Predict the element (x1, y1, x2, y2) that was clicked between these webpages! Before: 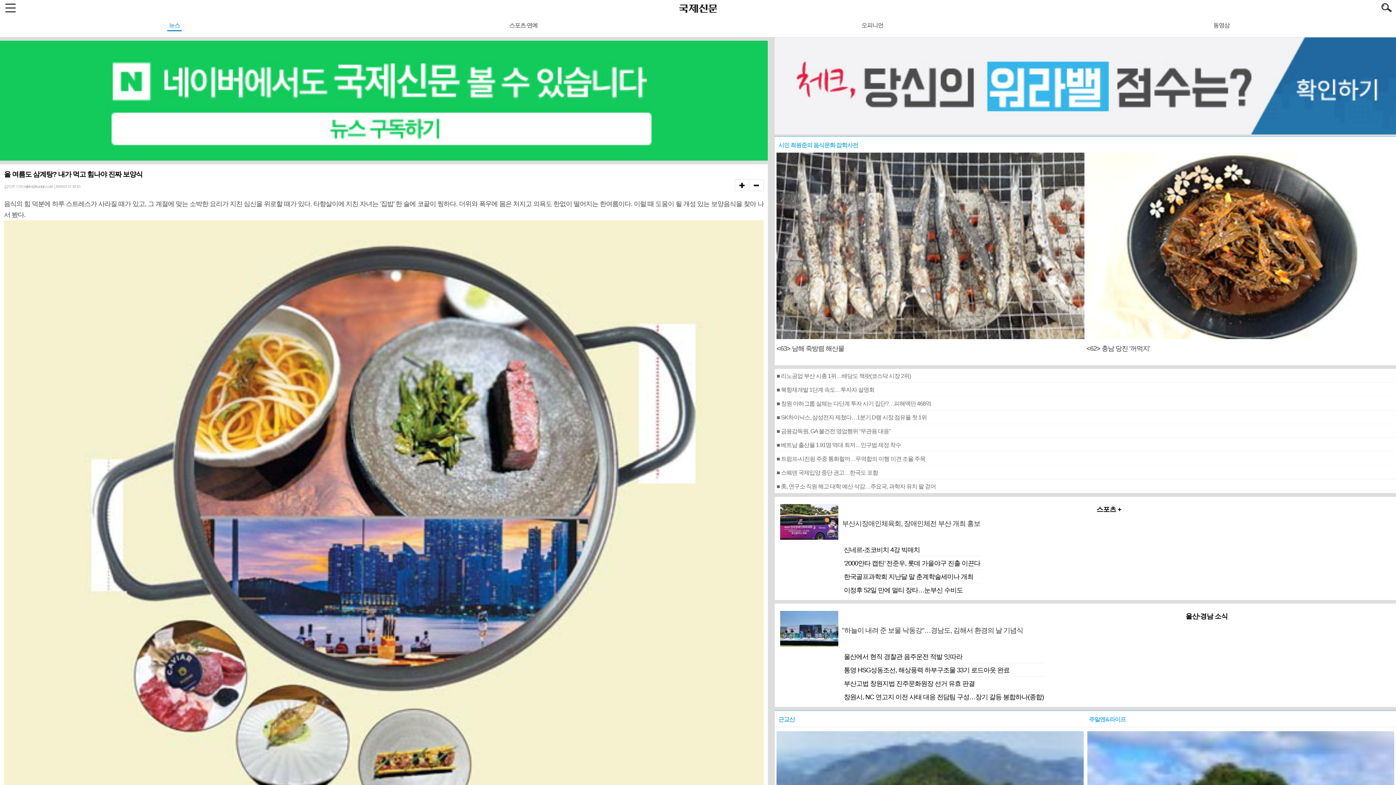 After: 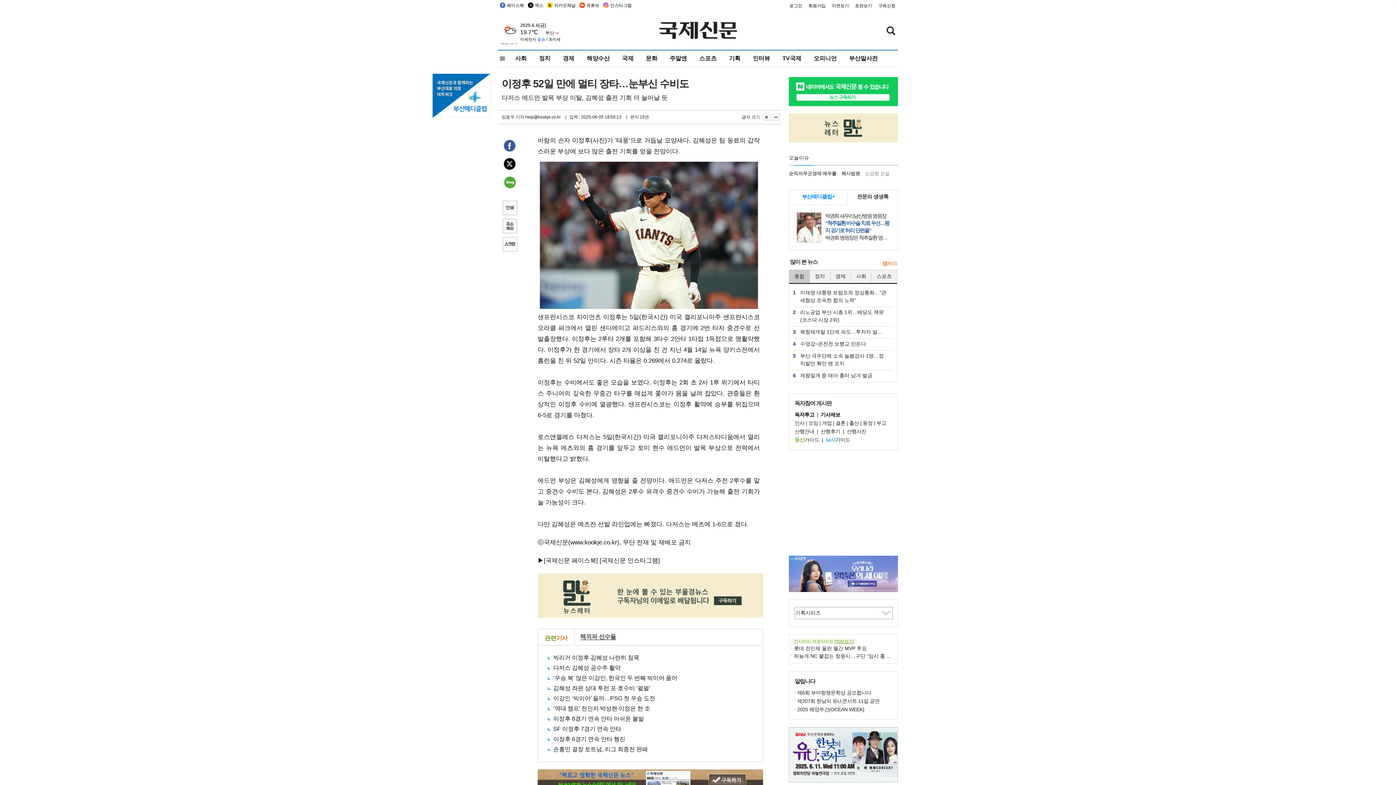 Action: label: 이정후 52일 만에 멀티 장타…눈부신 수비도 bbox: (844, 586, 962, 594)